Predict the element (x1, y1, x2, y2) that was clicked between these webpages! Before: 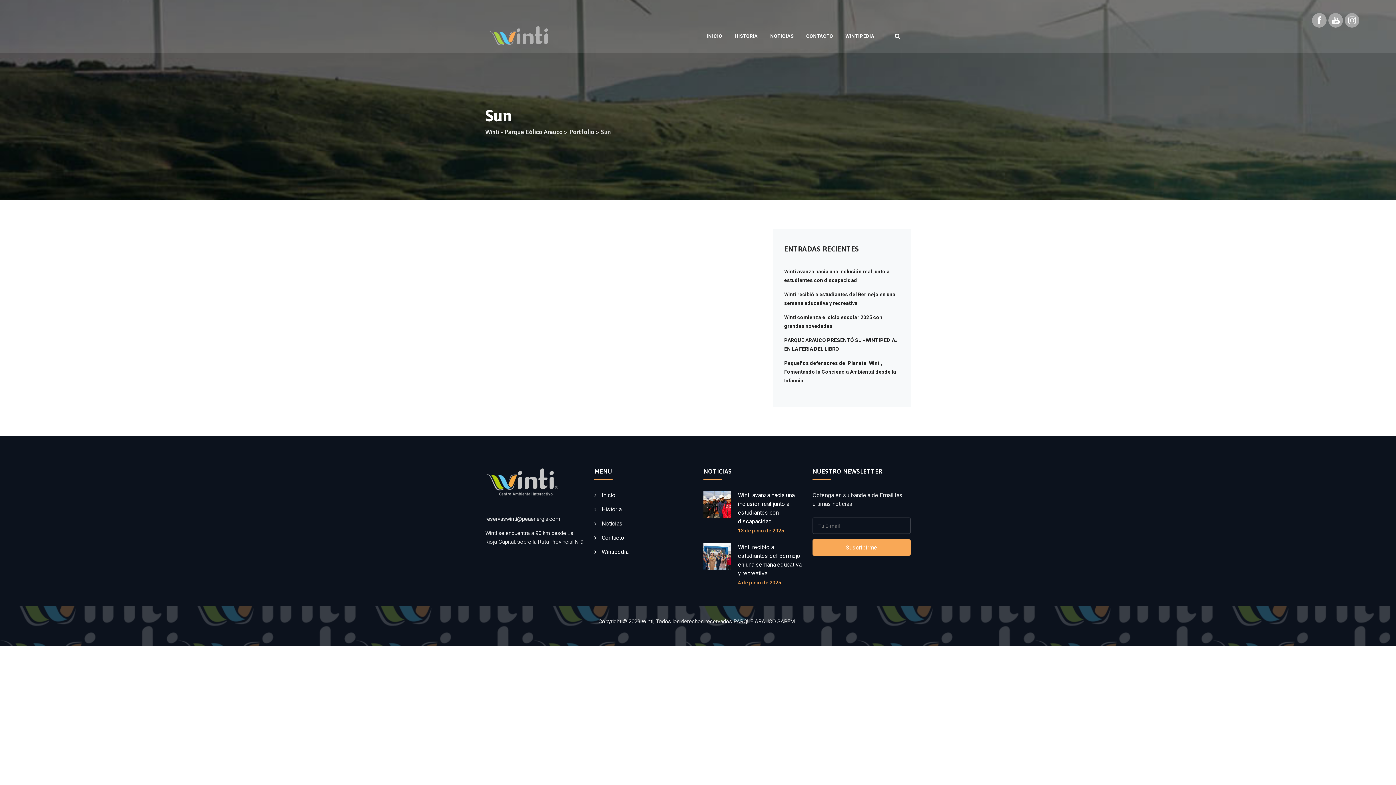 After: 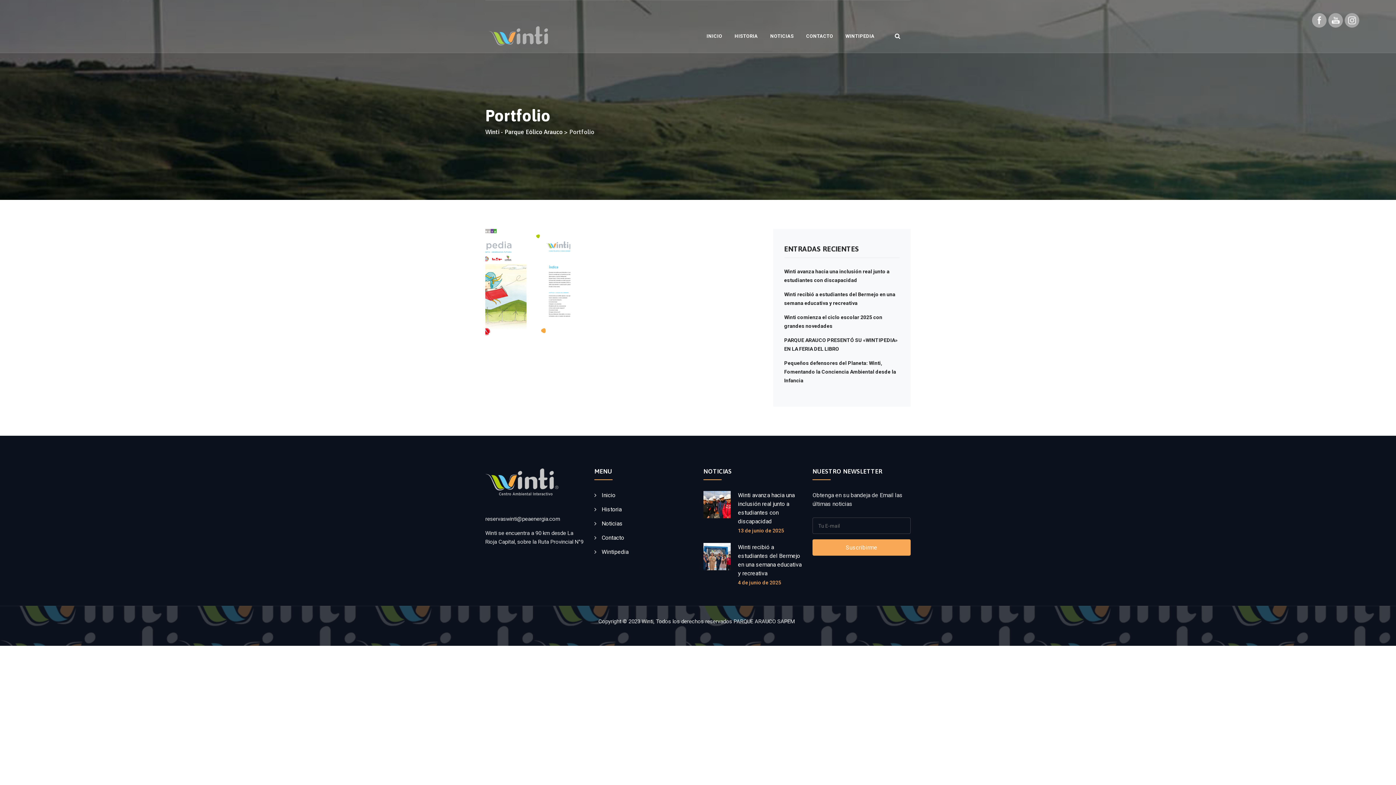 Action: bbox: (569, 128, 594, 135) label: Portfolio